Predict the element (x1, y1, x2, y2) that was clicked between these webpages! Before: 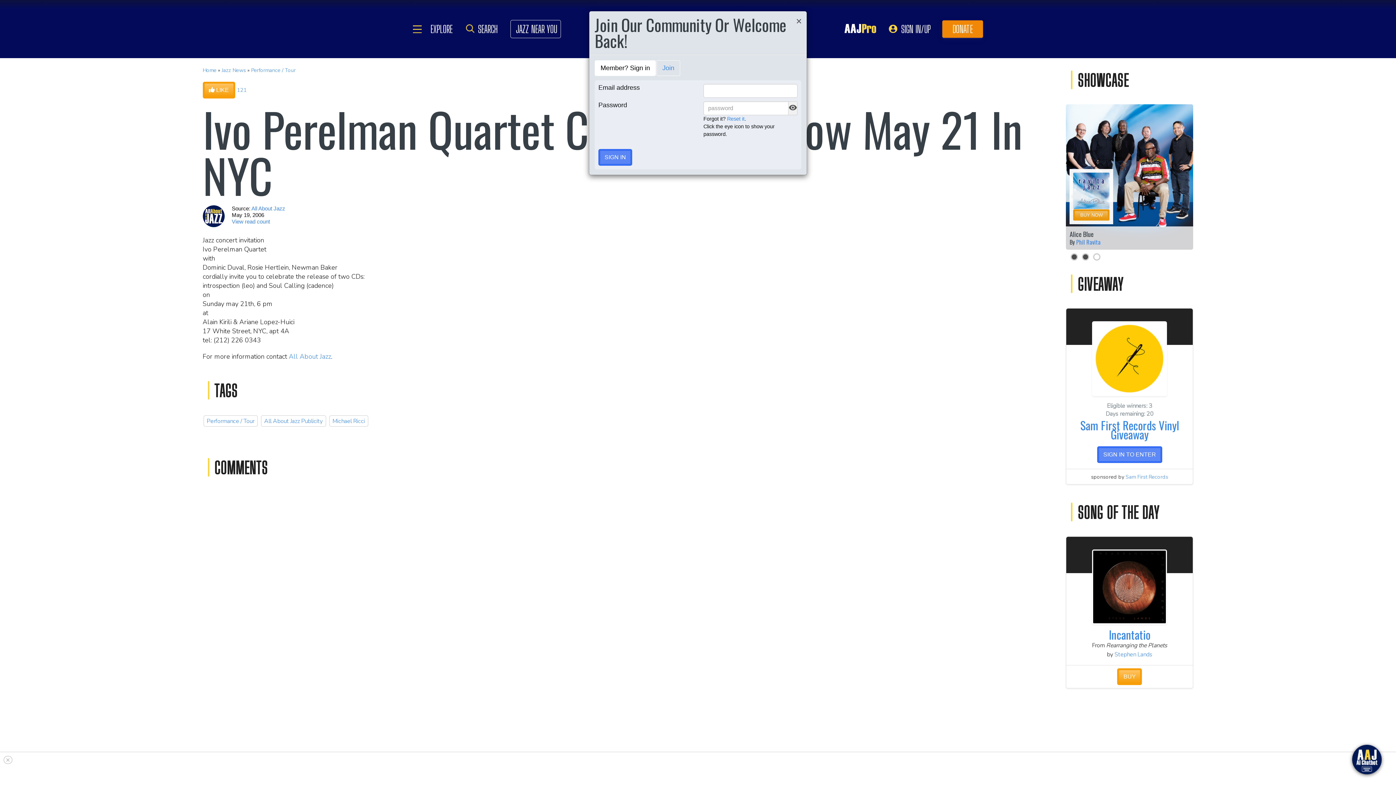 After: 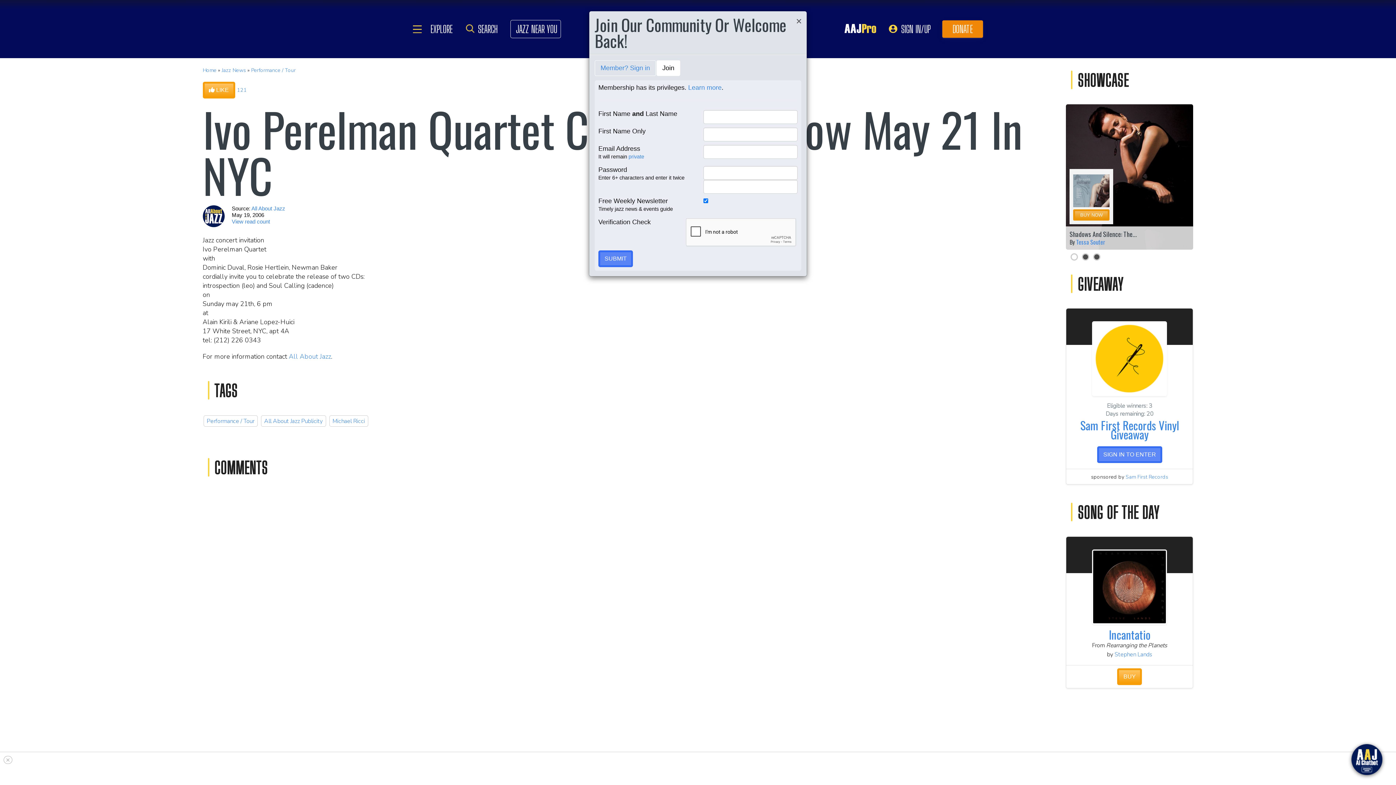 Action: bbox: (656, 60, 680, 76) label: Join